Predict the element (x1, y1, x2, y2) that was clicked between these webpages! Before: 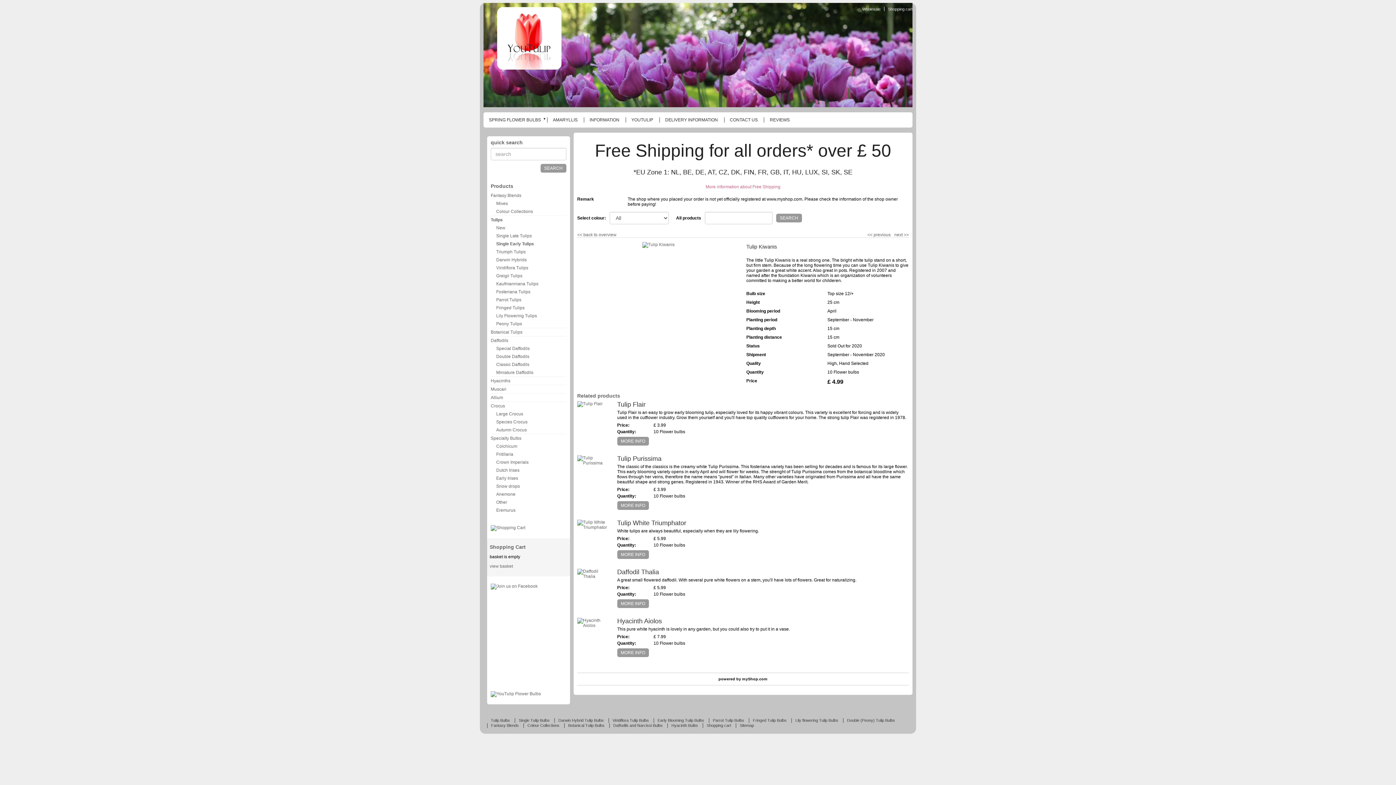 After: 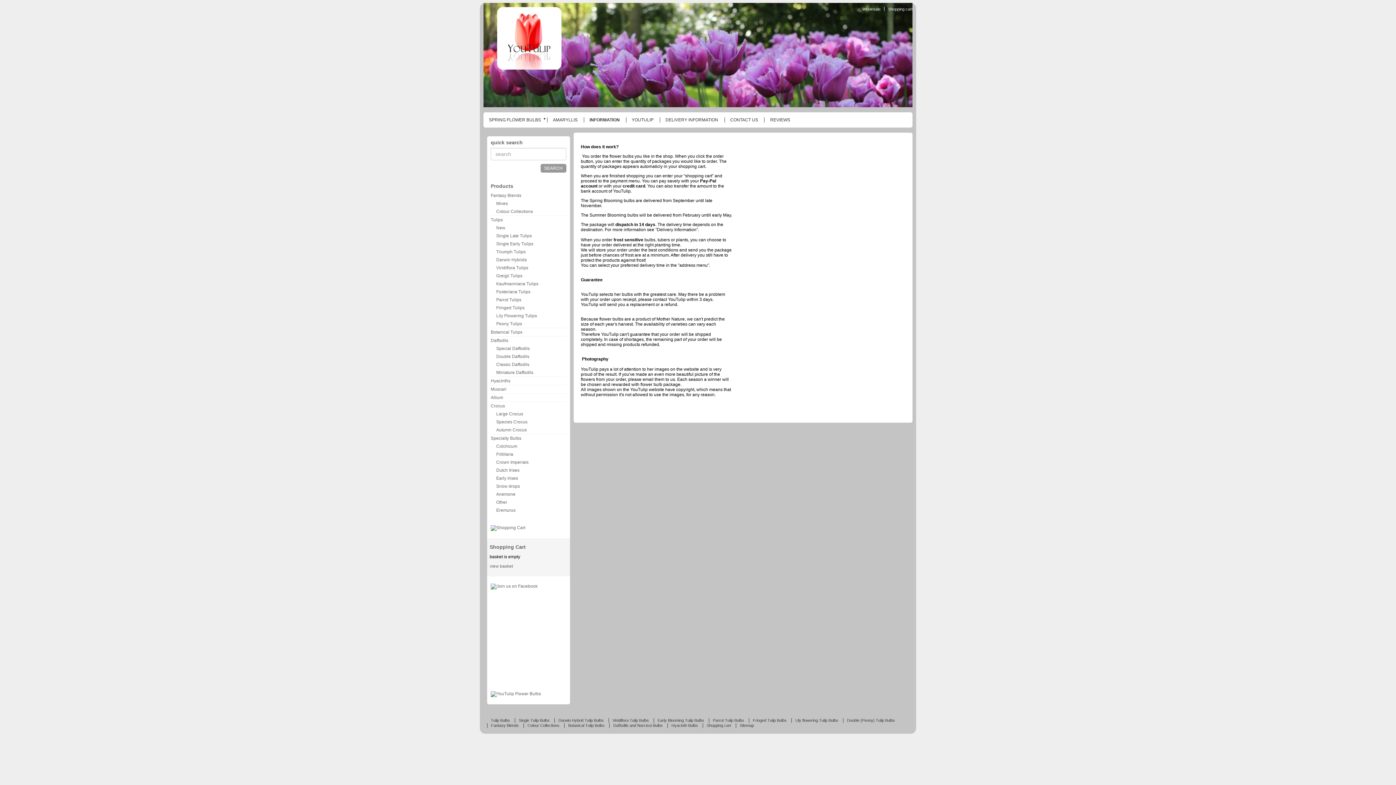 Action: bbox: (583, 117, 621, 122) label: INFORMATION